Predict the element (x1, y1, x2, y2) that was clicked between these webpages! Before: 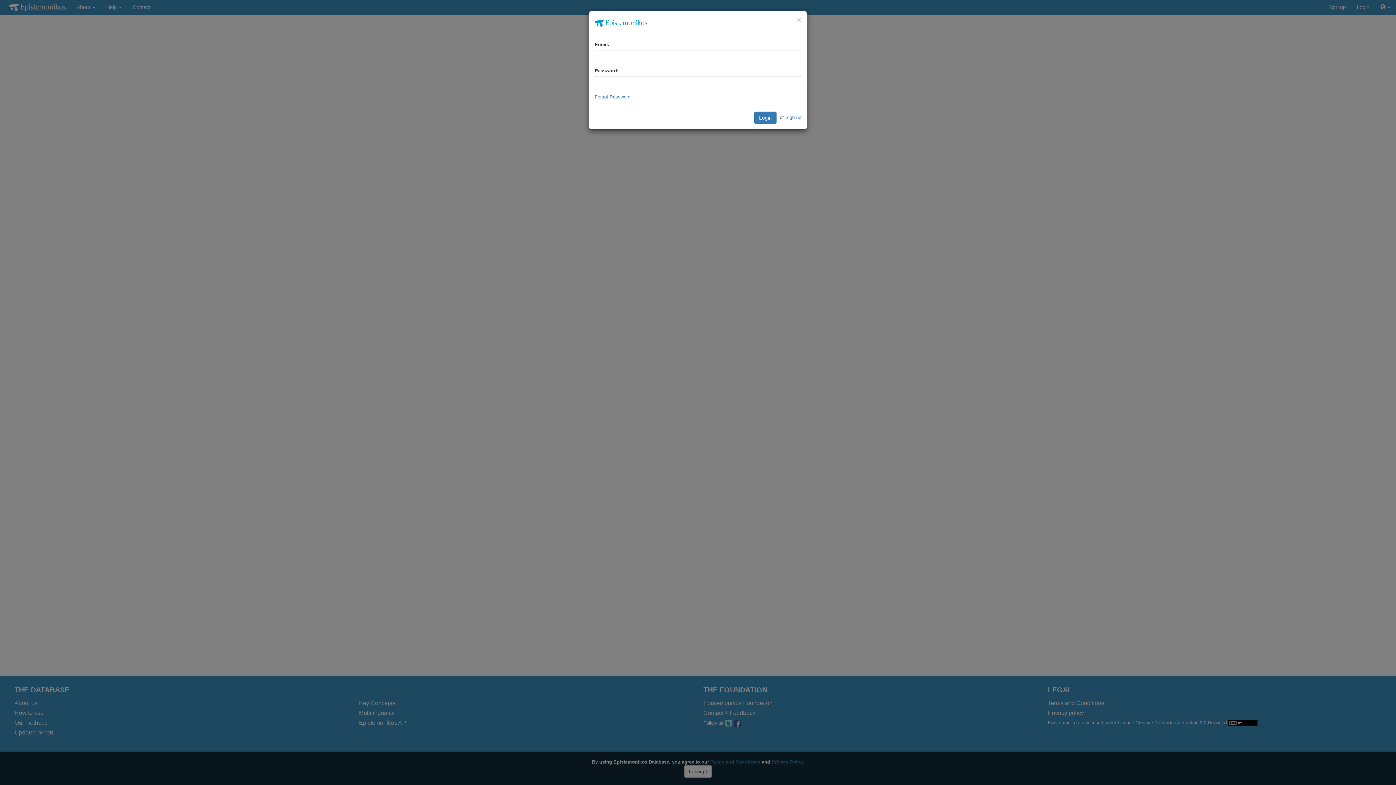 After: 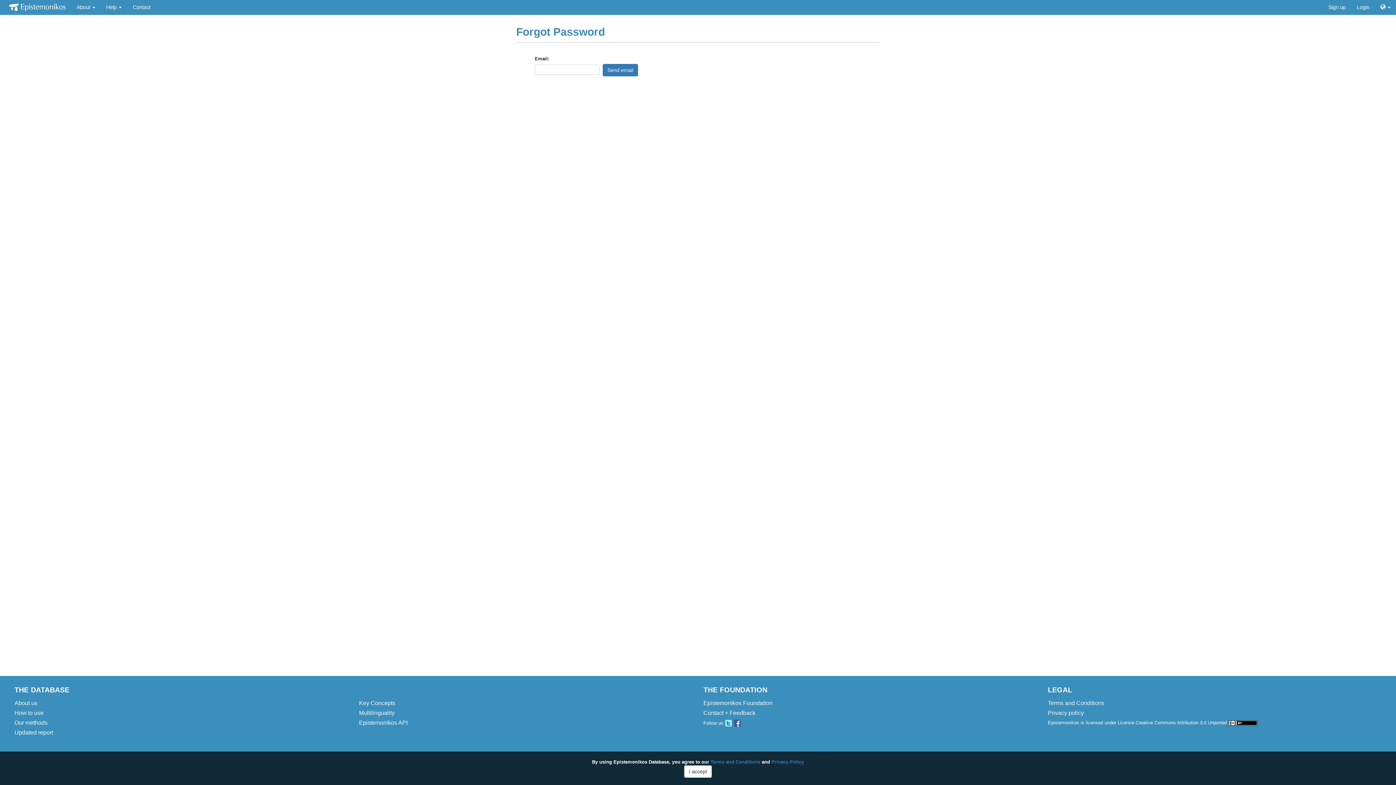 Action: label: Forgot Password bbox: (594, 94, 630, 99)